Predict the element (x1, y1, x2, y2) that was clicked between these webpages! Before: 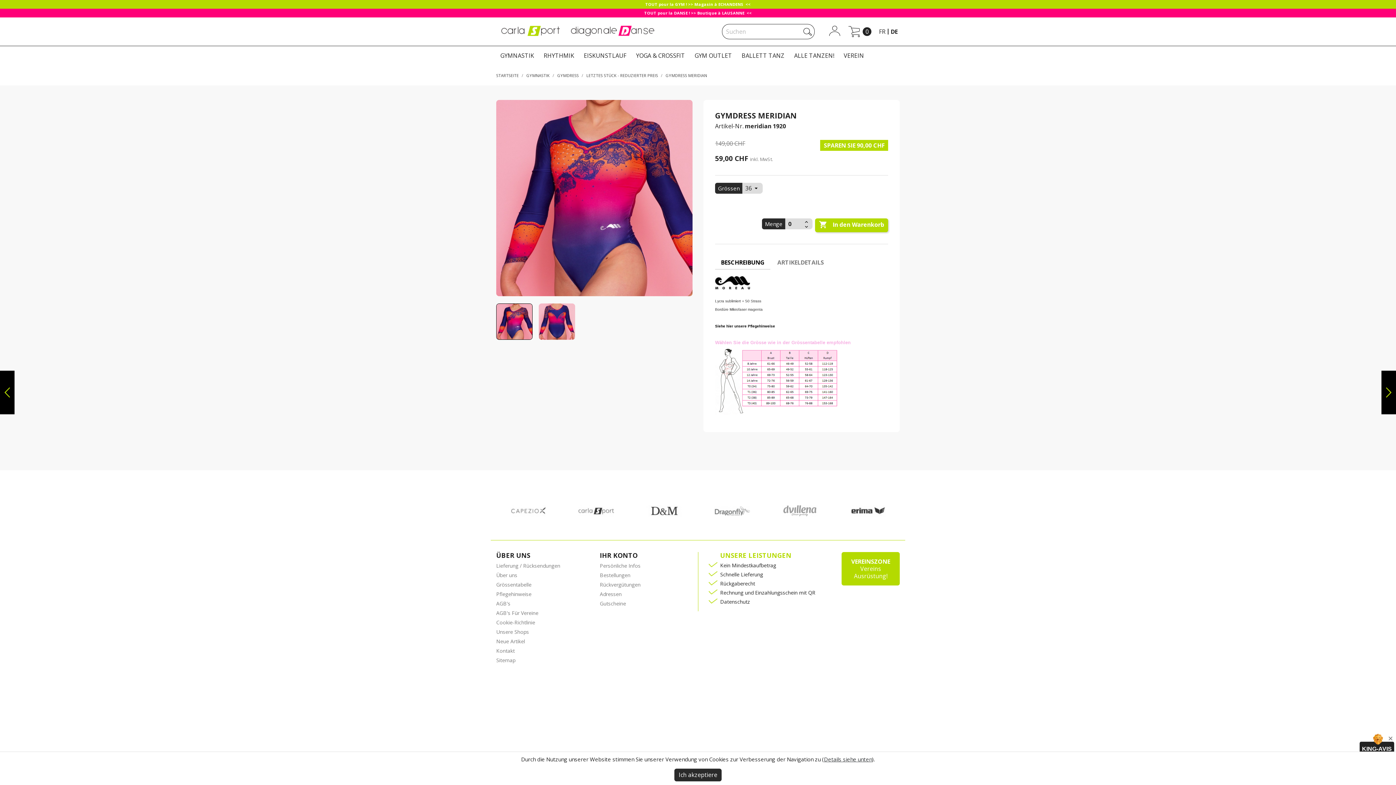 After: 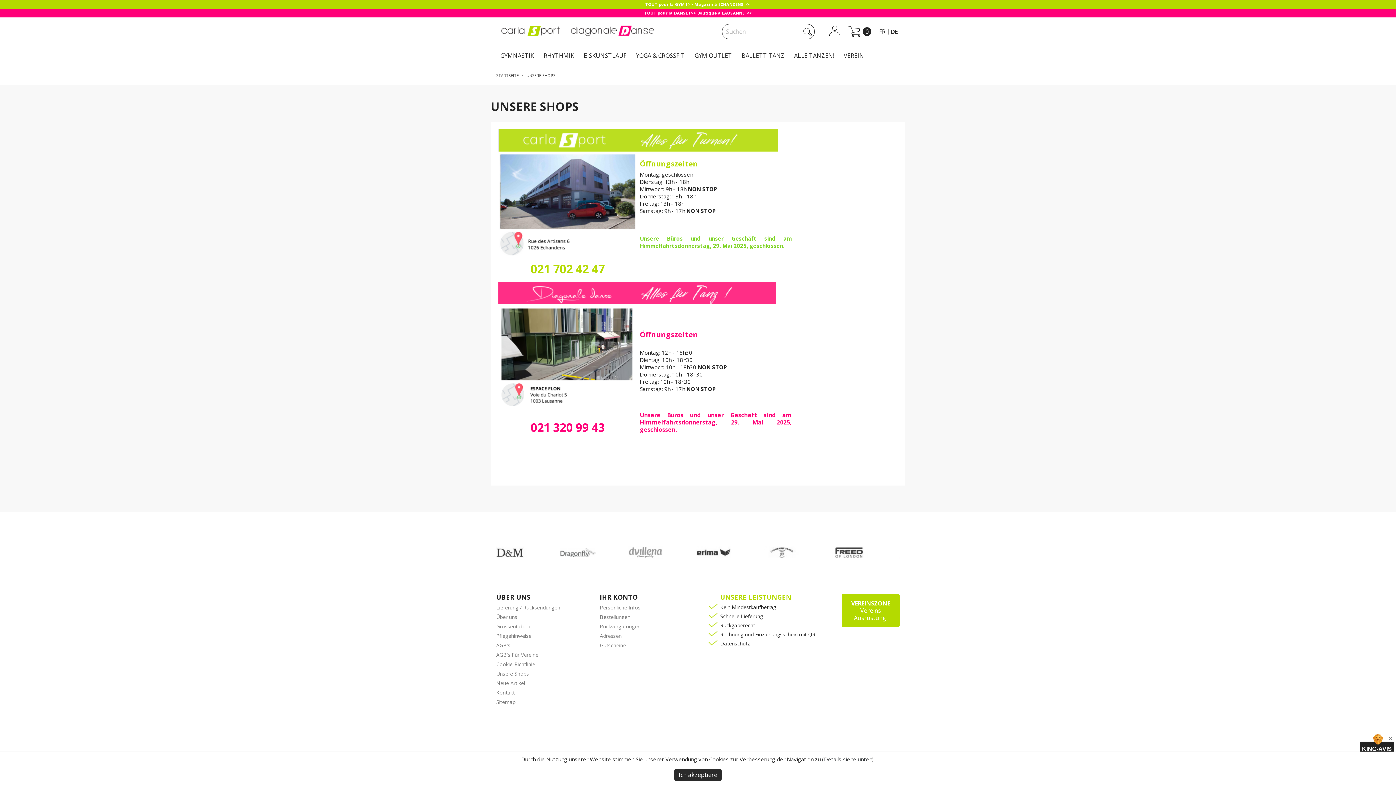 Action: label: Unsere Shops bbox: (496, 628, 529, 635)